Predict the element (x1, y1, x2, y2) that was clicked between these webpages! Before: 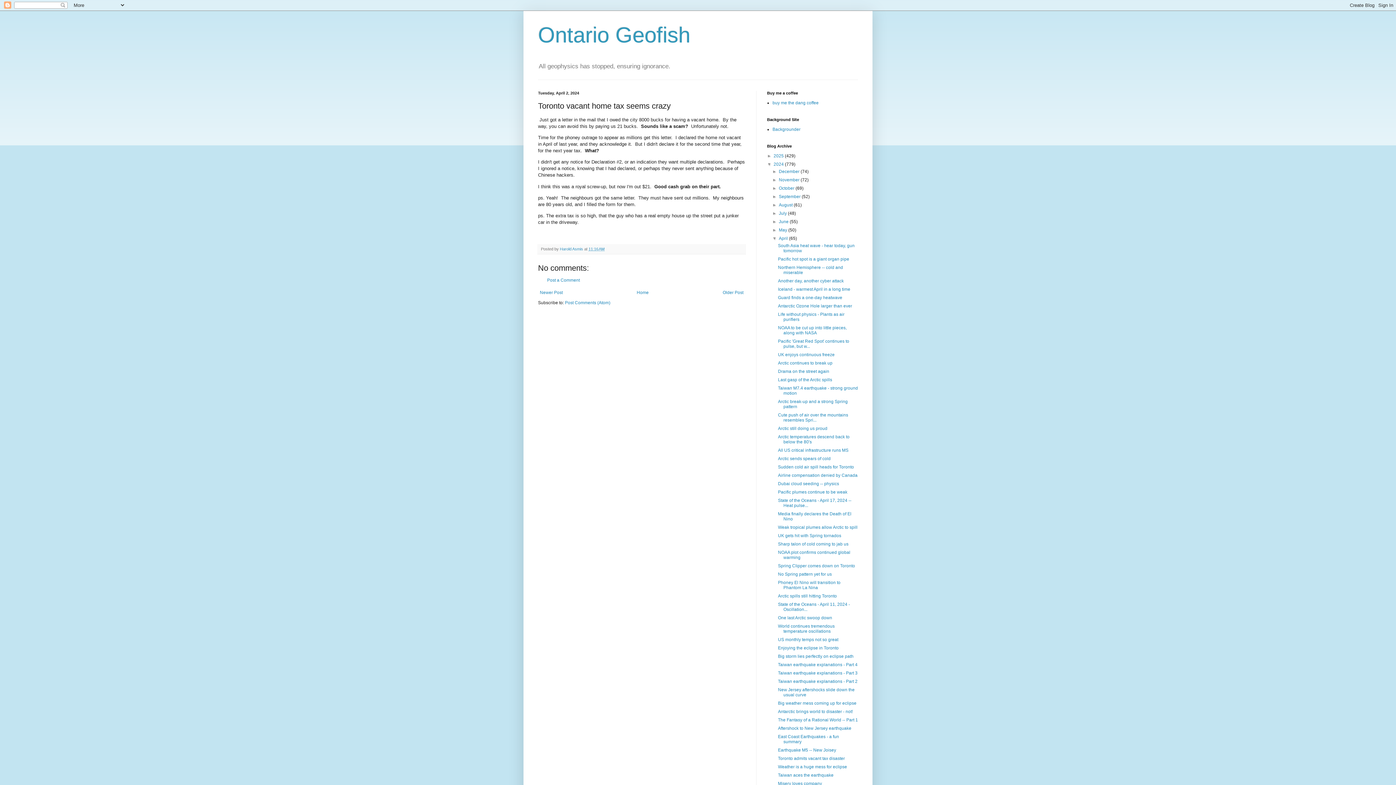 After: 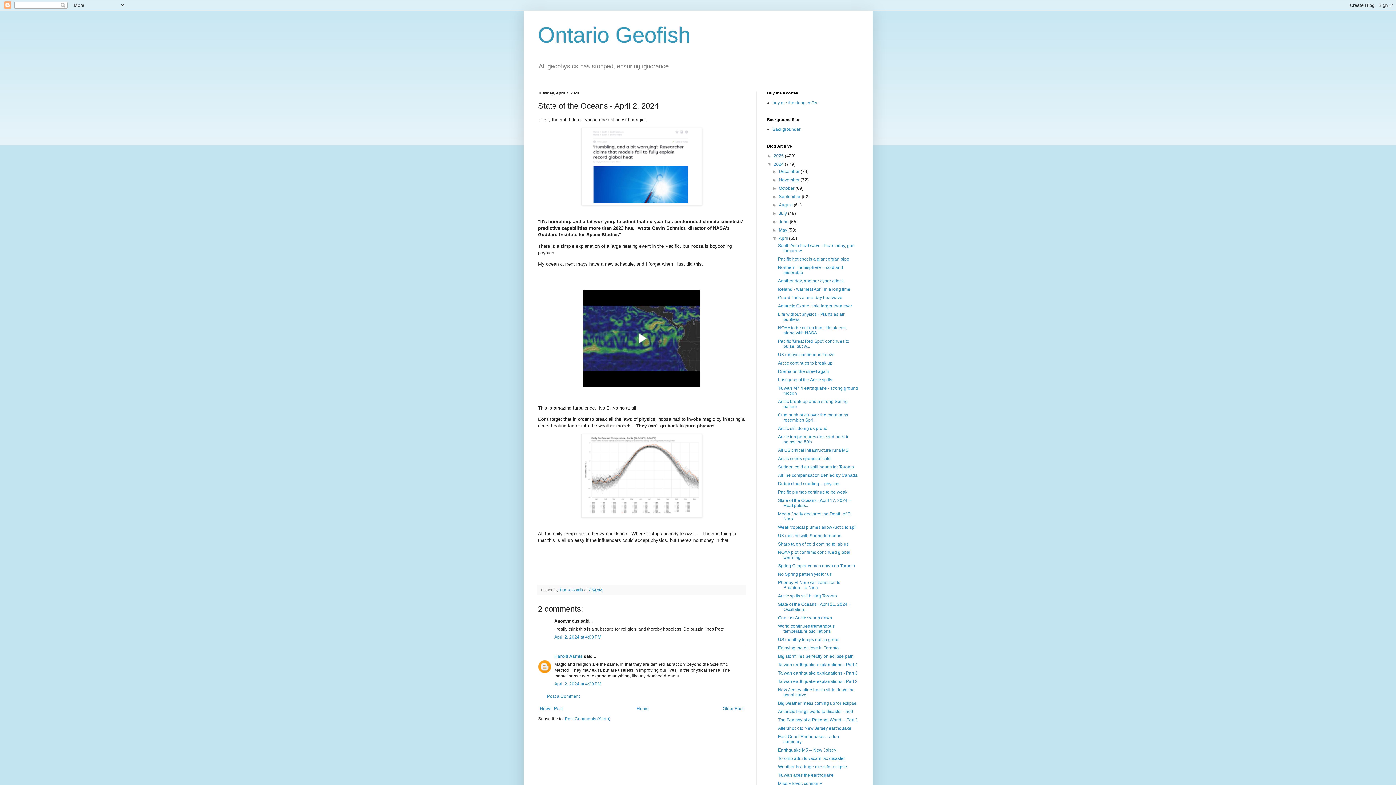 Action: label: Older Post bbox: (721, 288, 745, 297)